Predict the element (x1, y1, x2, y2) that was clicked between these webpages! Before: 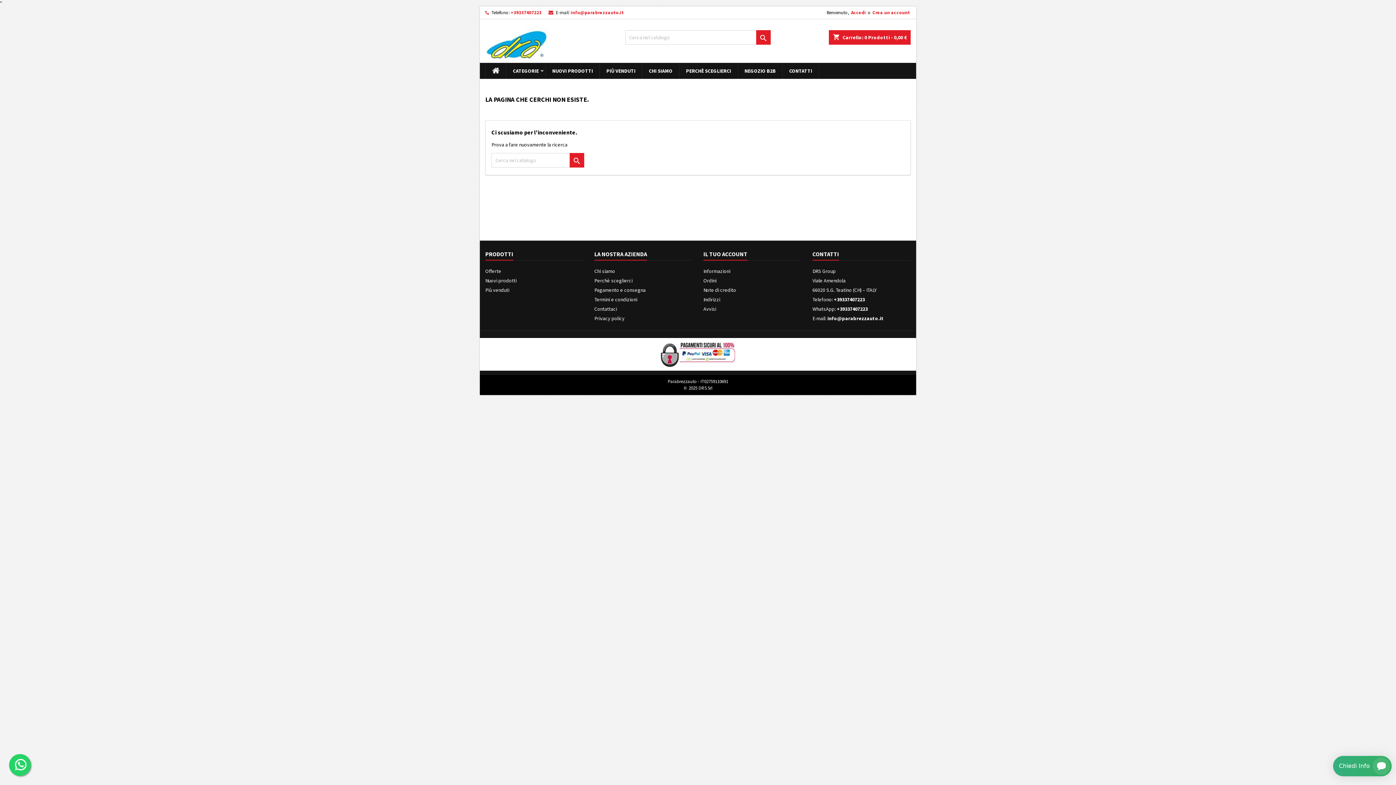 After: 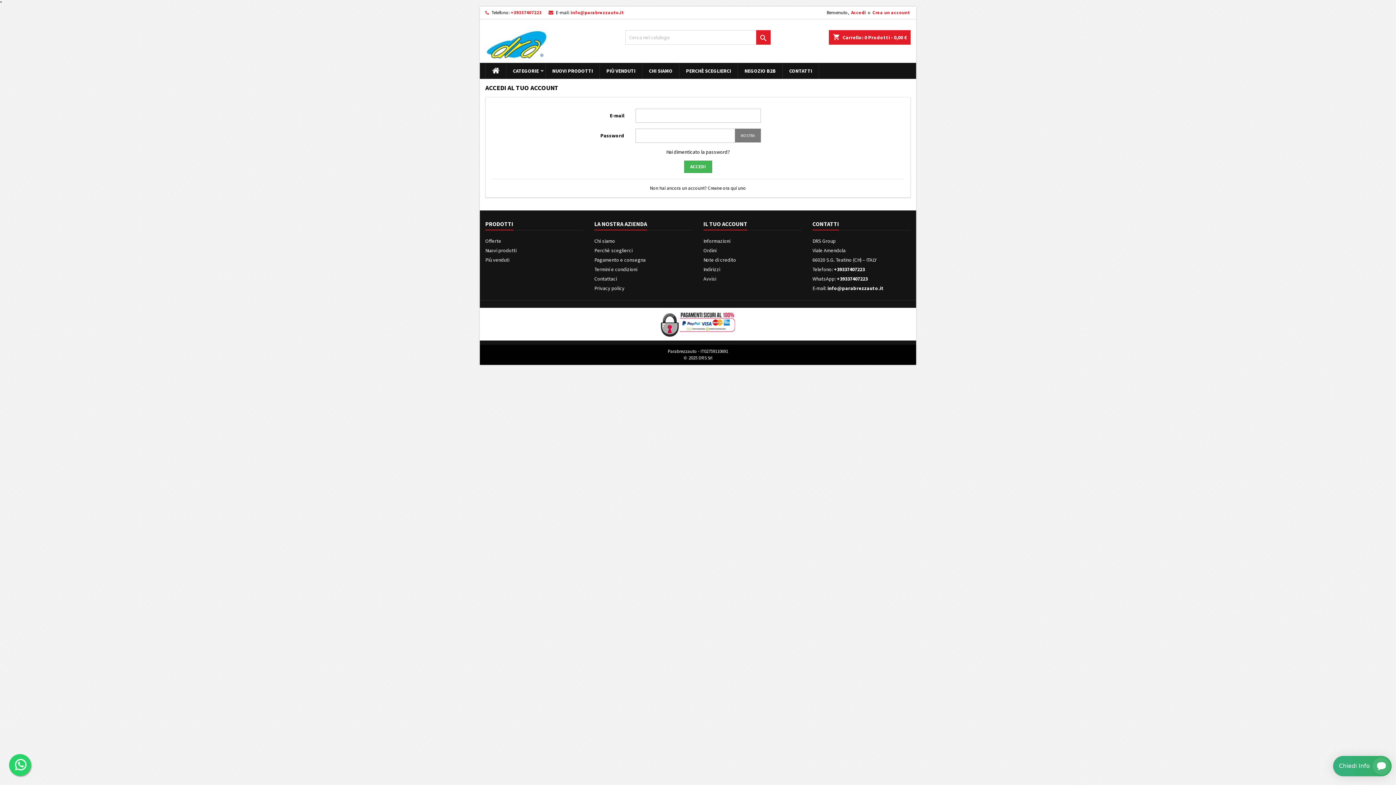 Action: bbox: (703, 268, 730, 274) label: Informazioni